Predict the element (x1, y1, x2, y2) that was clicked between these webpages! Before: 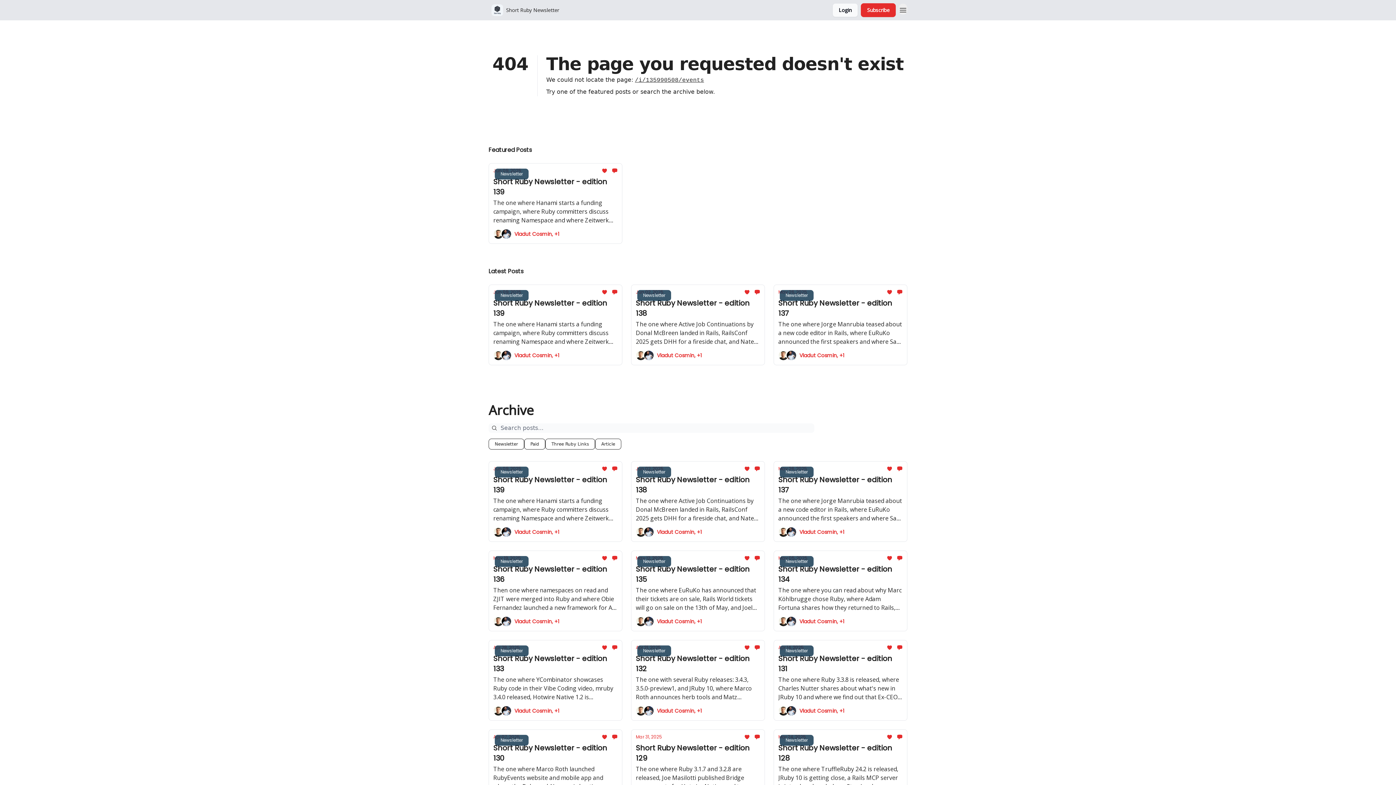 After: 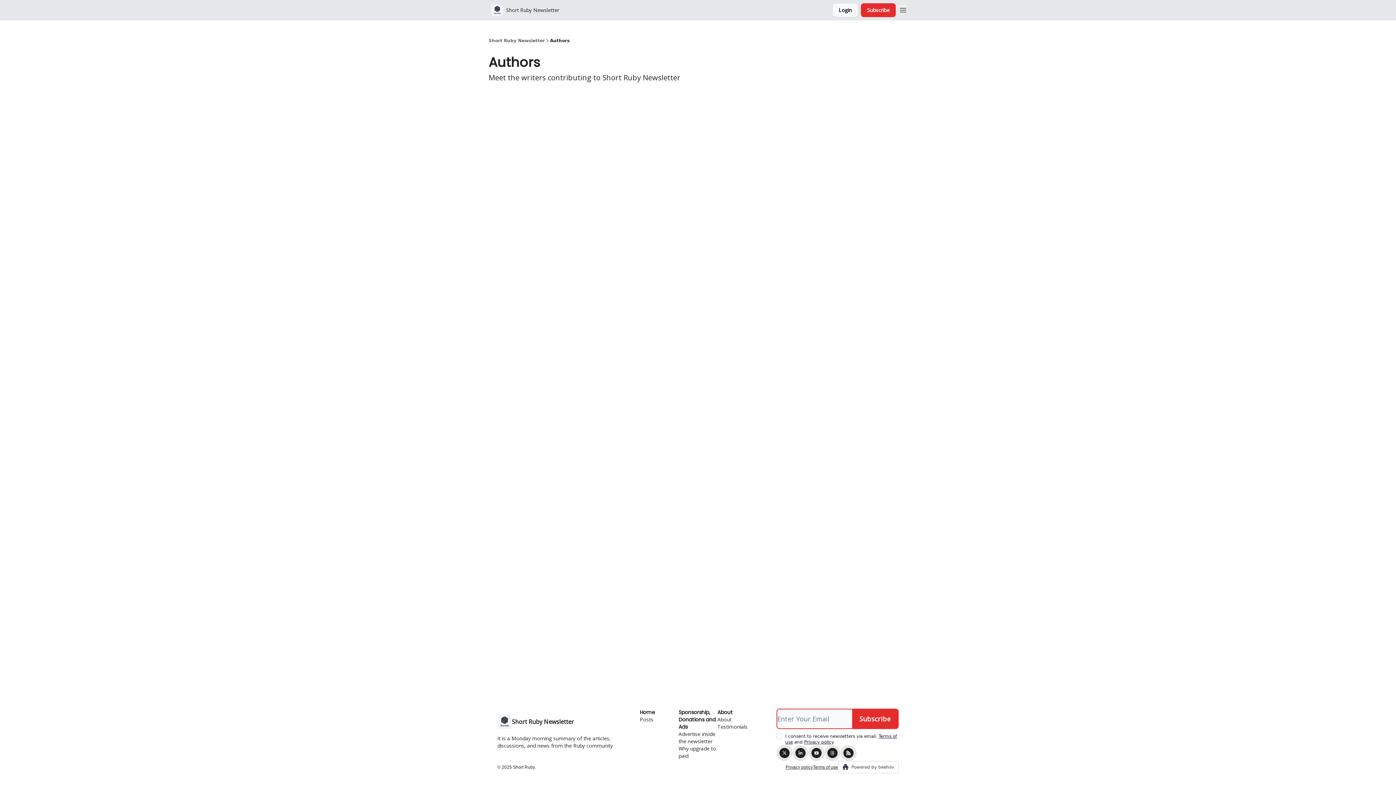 Action: bbox: (493, 706, 617, 716) label: Vladut Cosmin, +1